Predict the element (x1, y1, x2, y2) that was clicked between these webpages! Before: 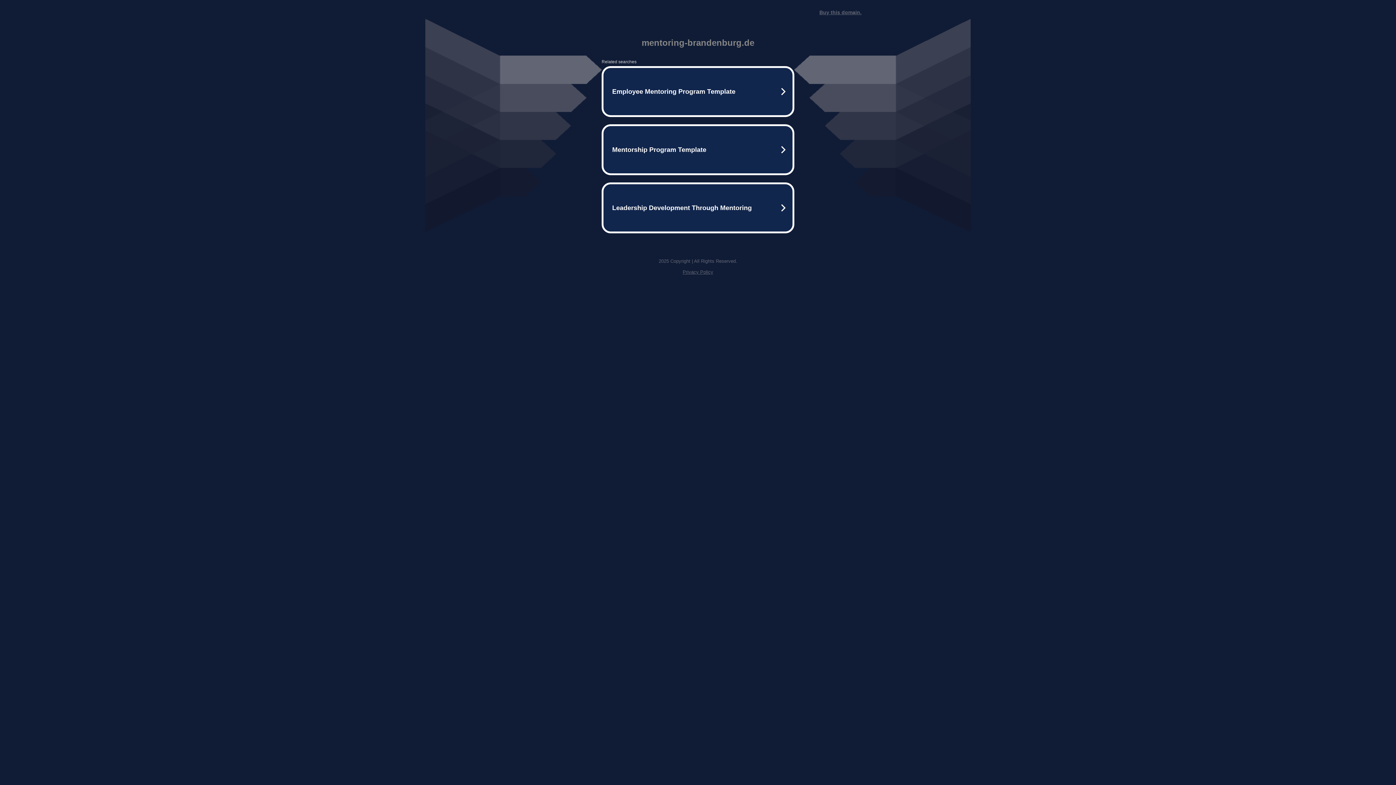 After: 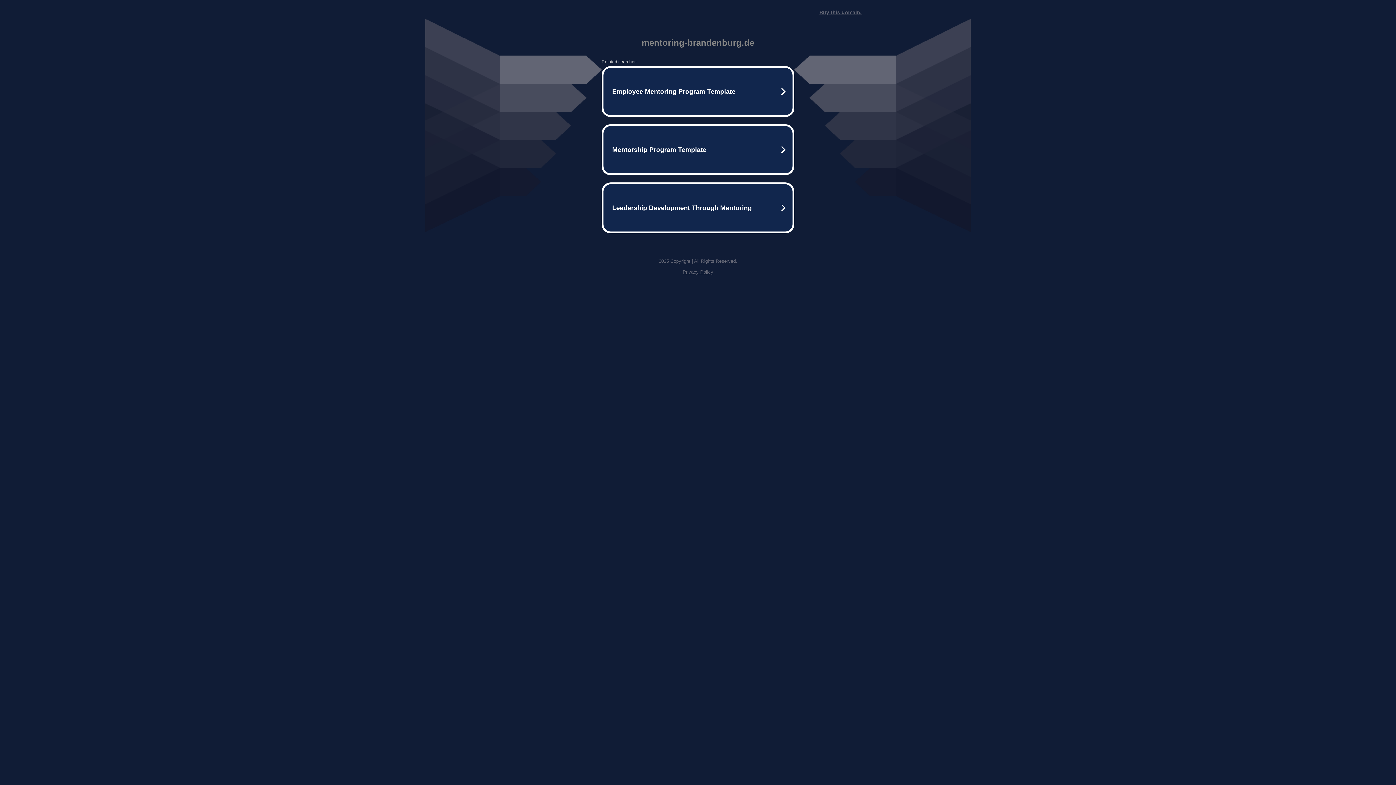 Action: label: Buy this domain. bbox: (819, 9, 861, 15)